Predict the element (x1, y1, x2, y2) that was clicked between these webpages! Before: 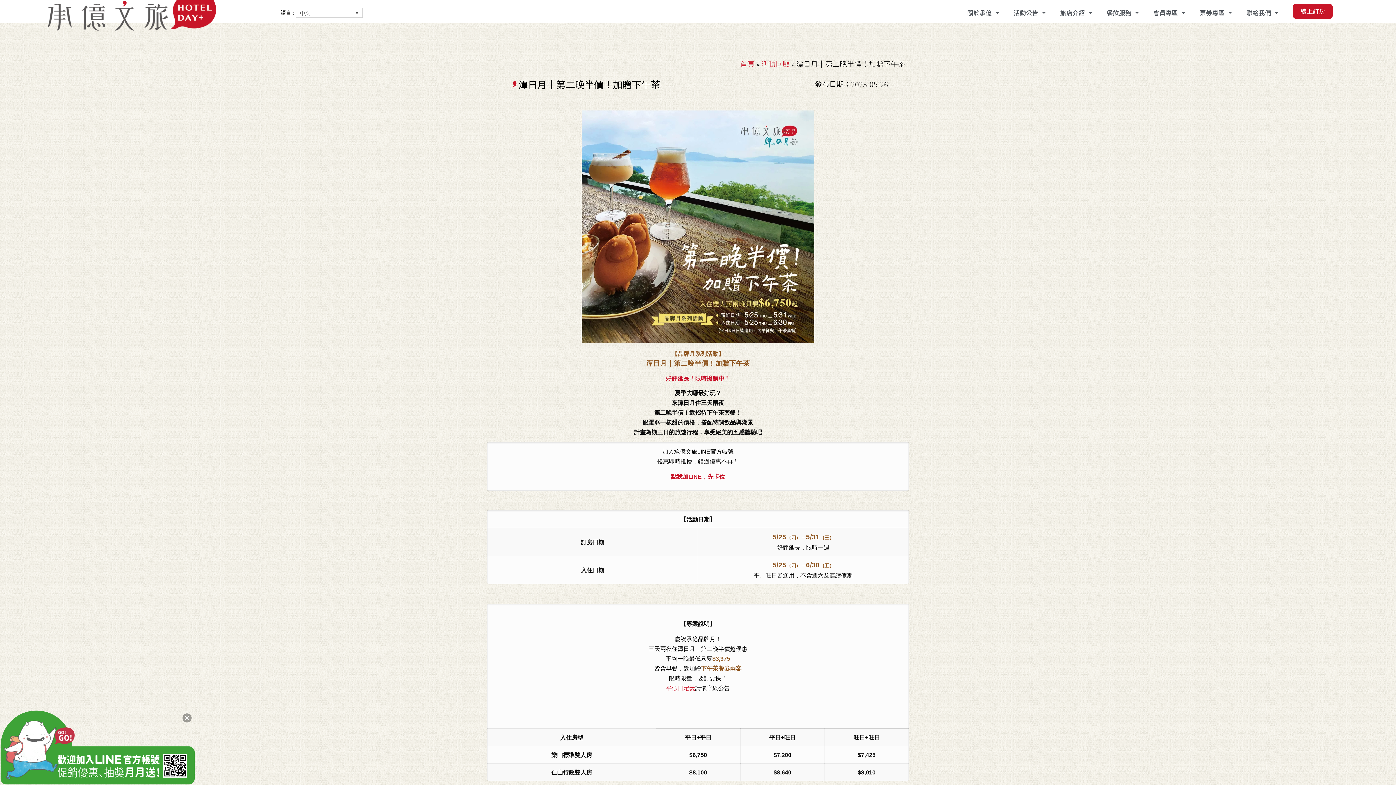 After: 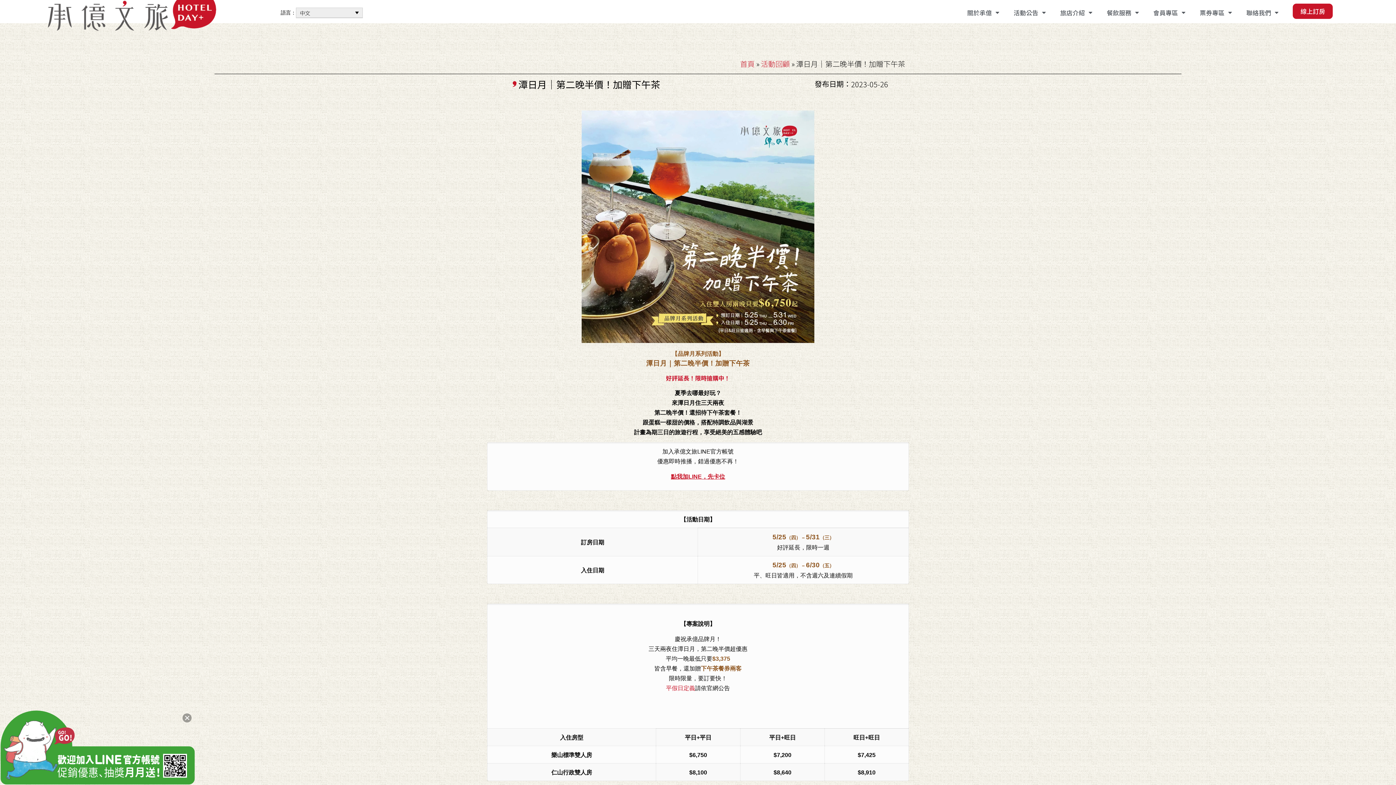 Action: label: 中文 bbox: (296, 7, 363, 17)